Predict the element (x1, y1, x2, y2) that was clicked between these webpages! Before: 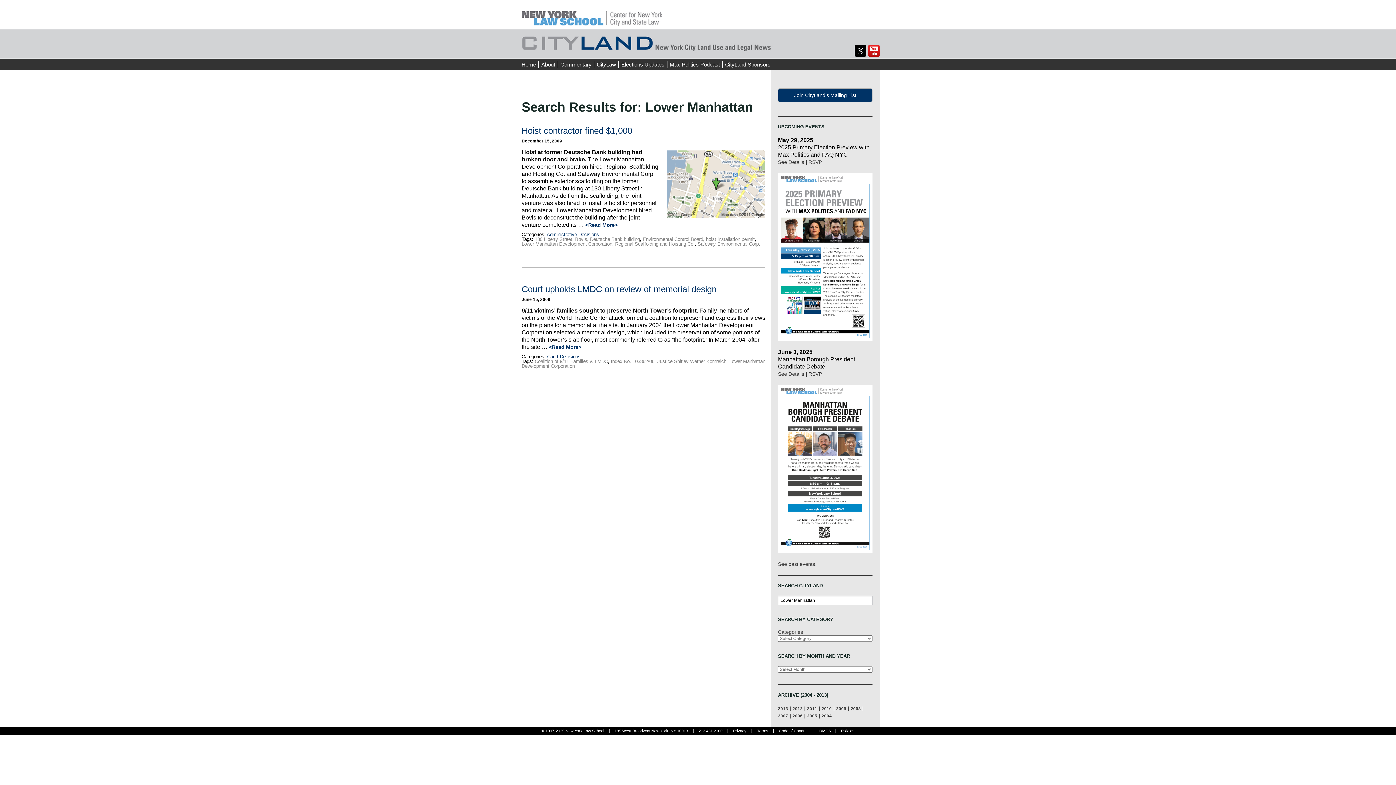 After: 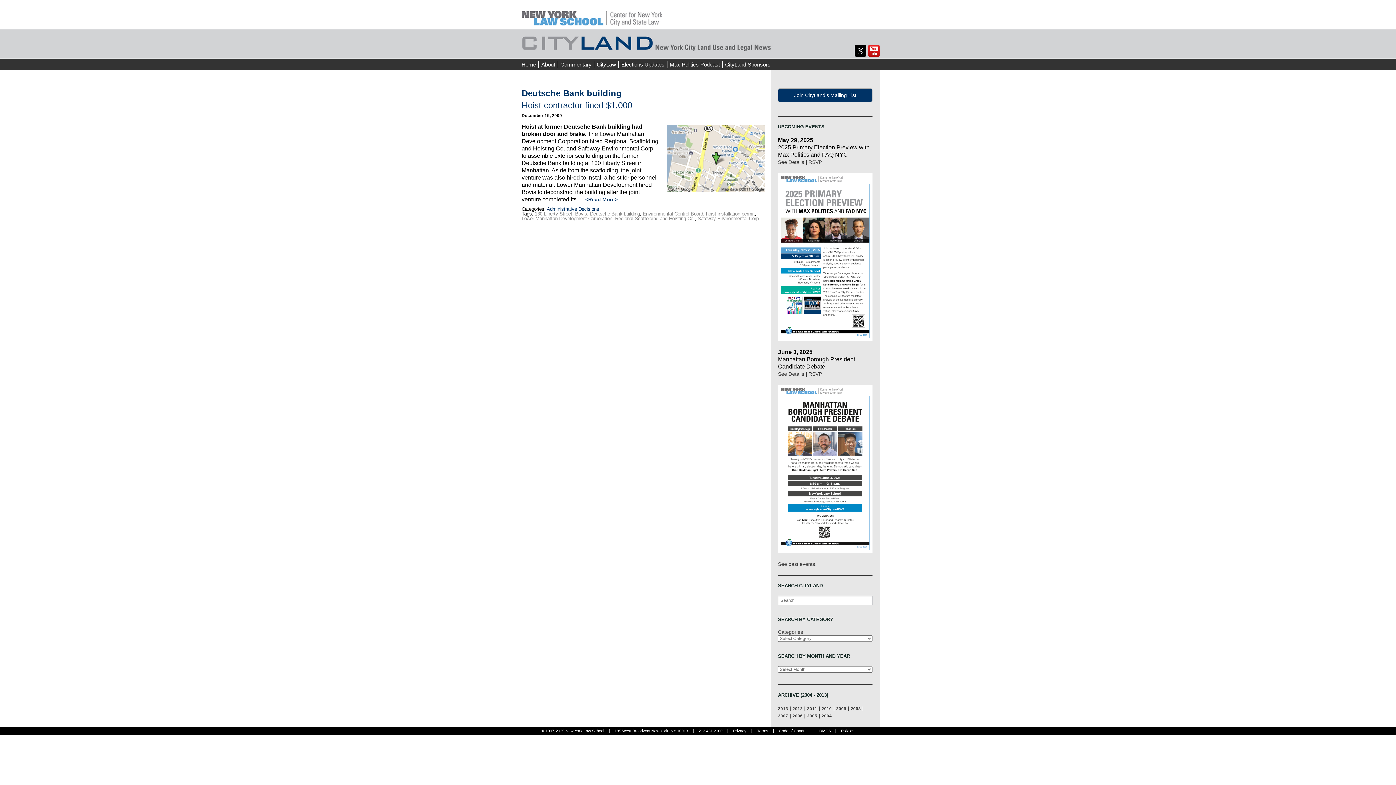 Action: bbox: (590, 236, 640, 242) label: Deutsche Bank building